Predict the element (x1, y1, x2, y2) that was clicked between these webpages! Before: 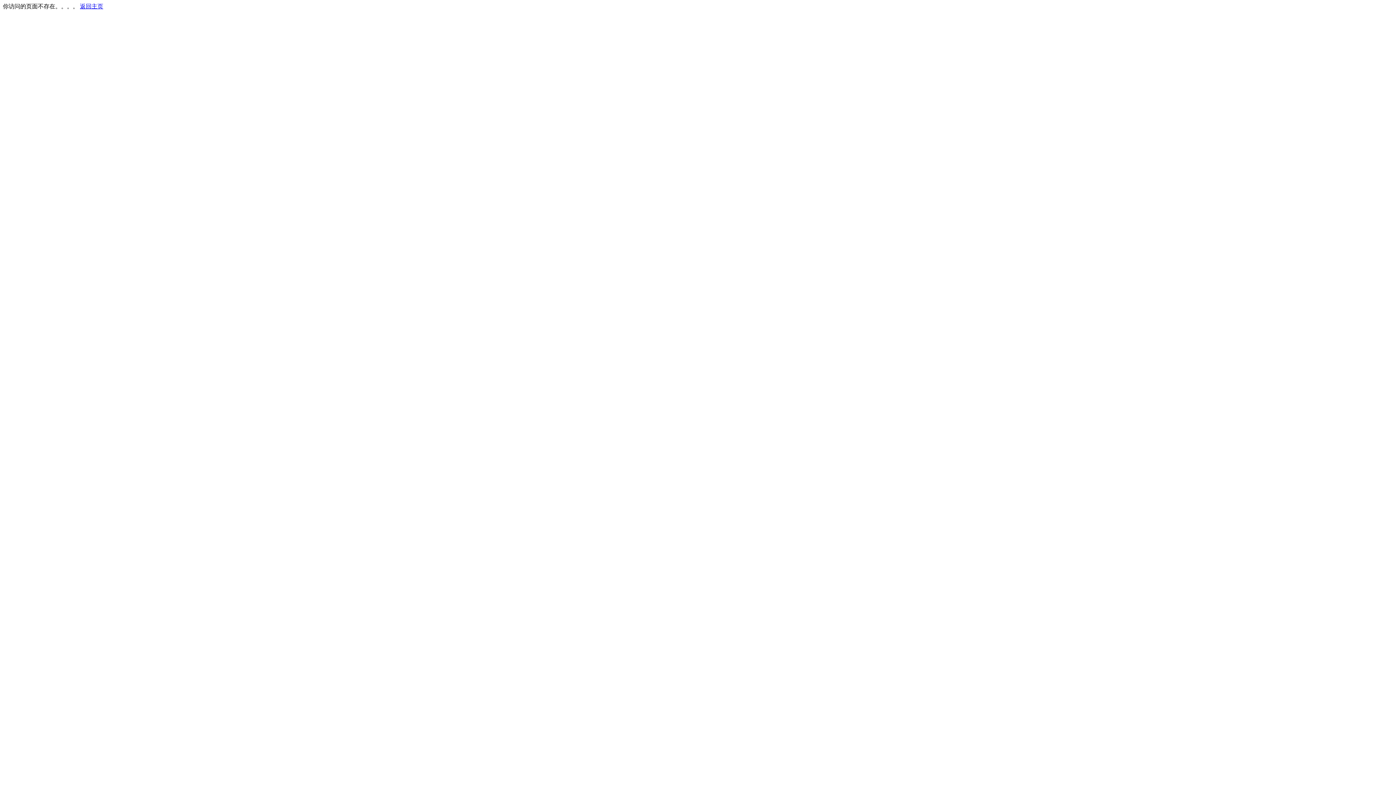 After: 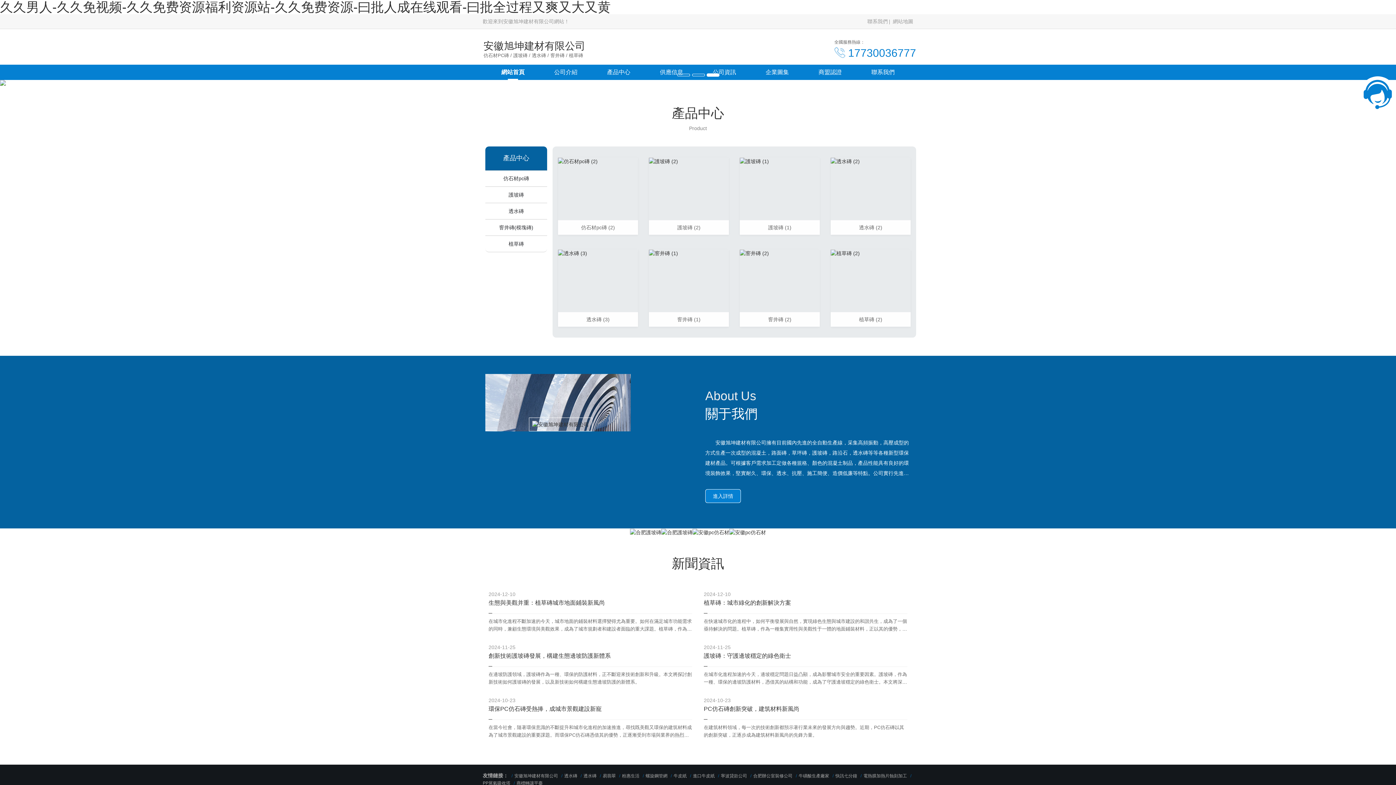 Action: bbox: (80, 3, 103, 9) label: 返回主页